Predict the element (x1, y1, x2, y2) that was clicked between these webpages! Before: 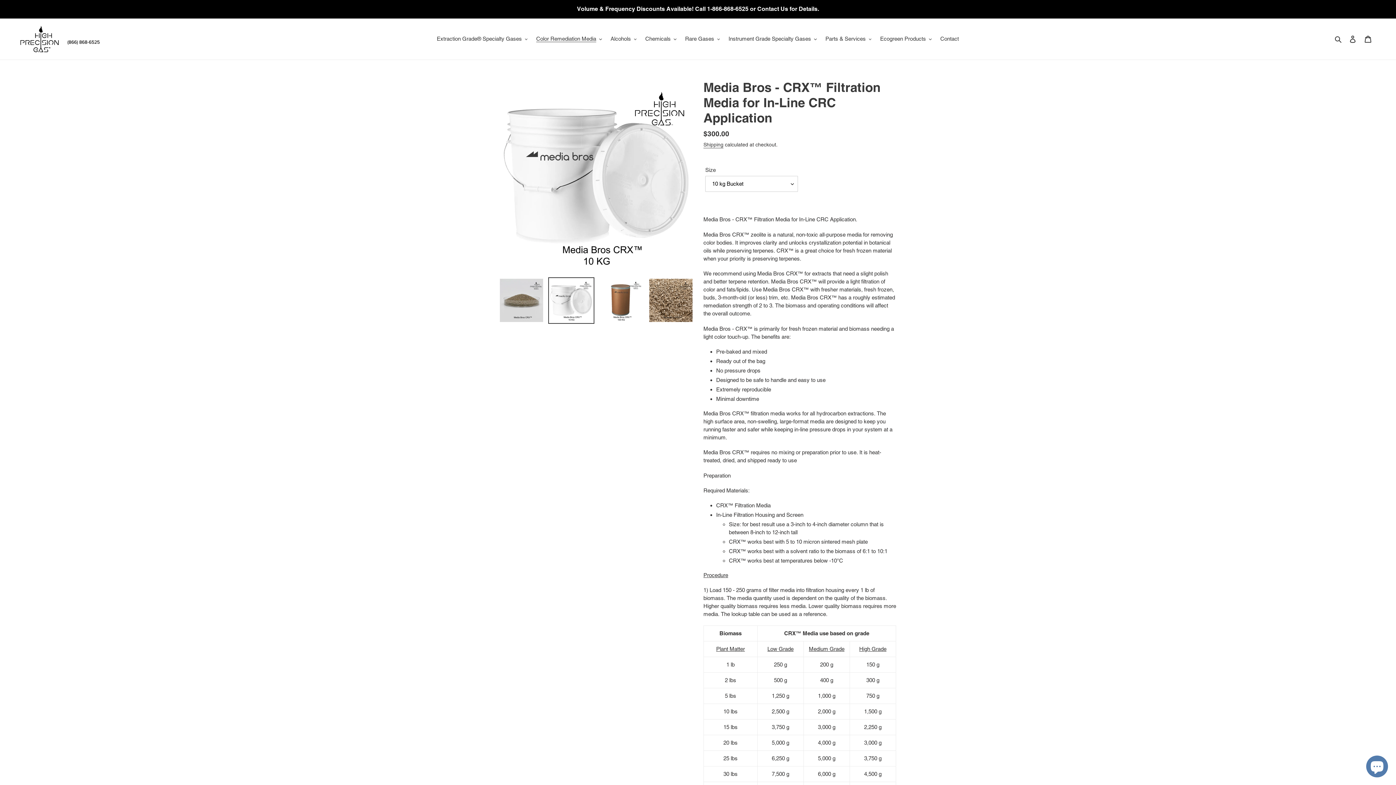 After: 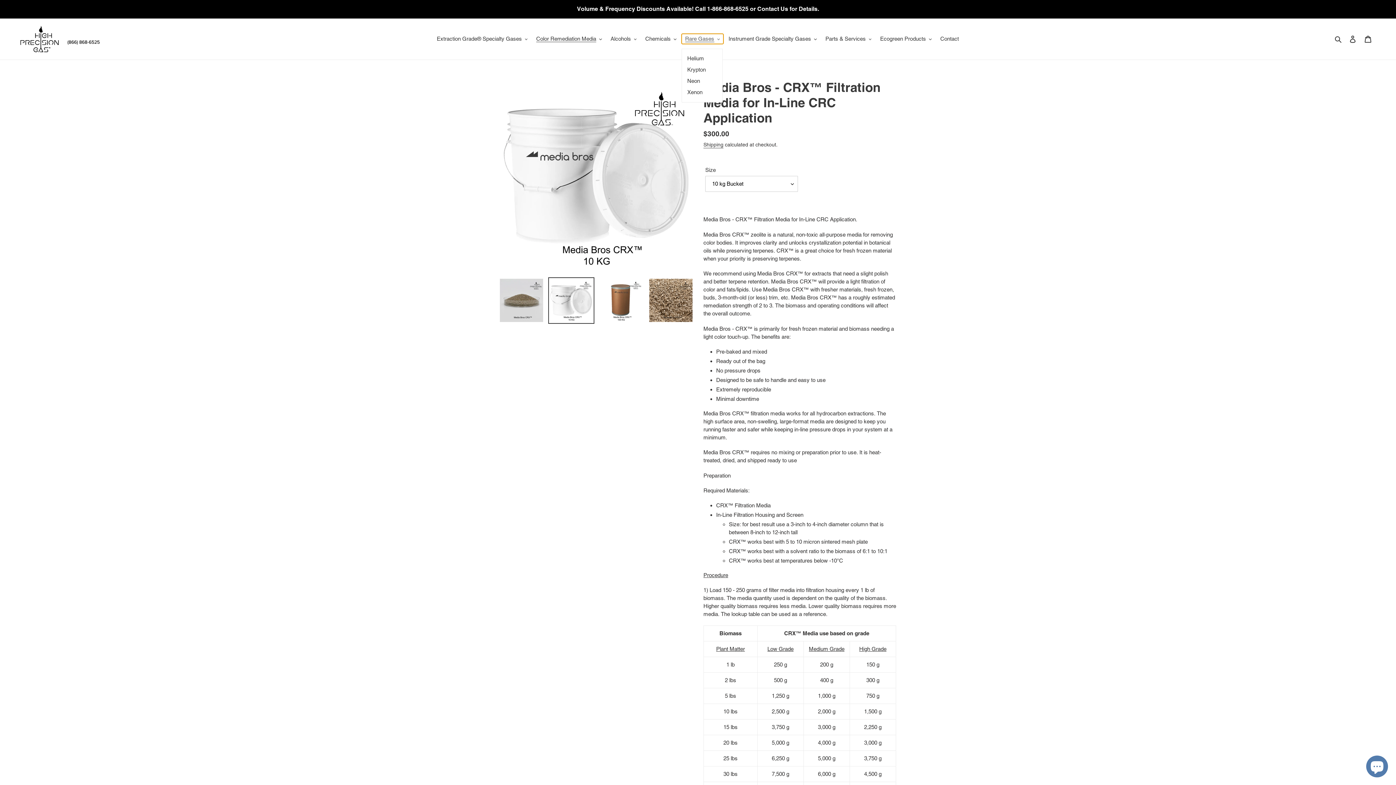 Action: label: Rare Gases bbox: (681, 33, 723, 44)